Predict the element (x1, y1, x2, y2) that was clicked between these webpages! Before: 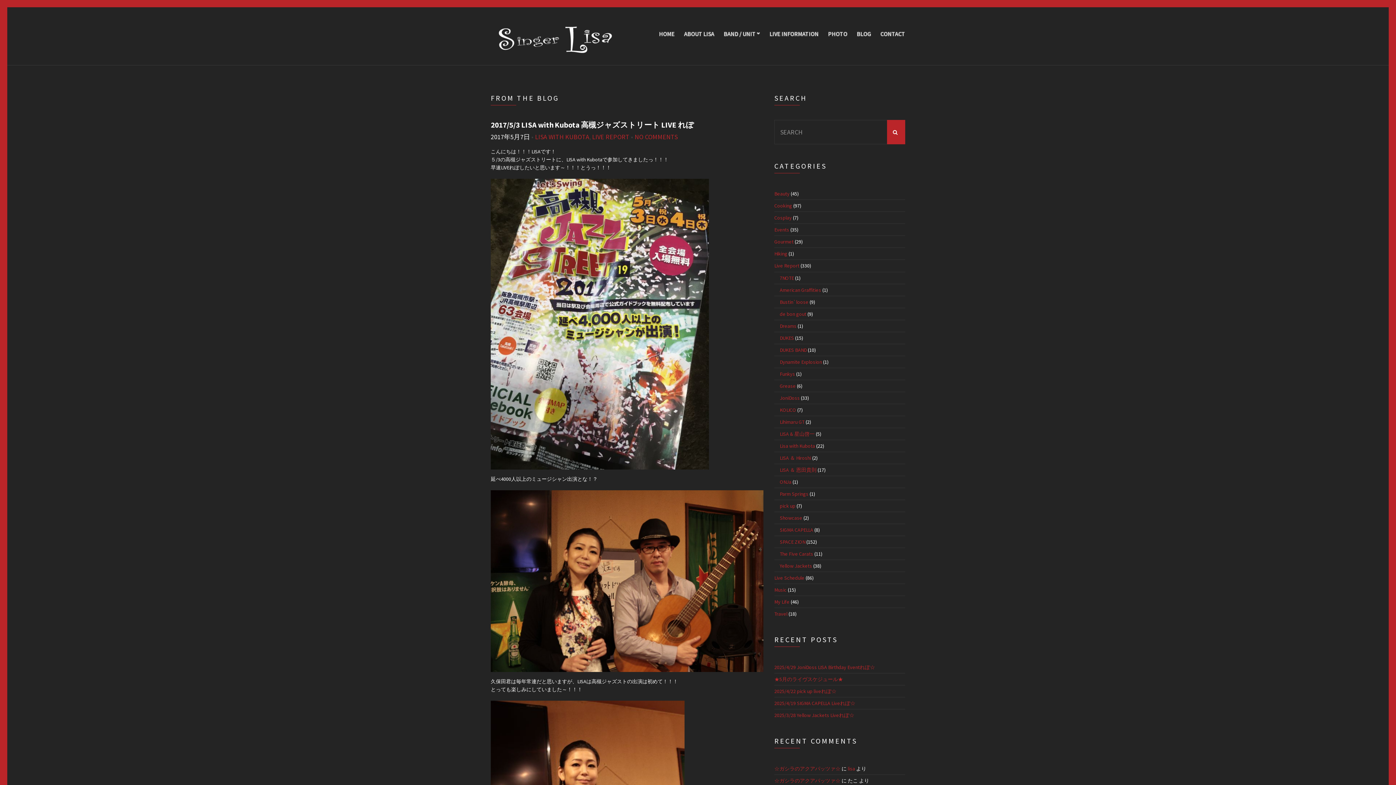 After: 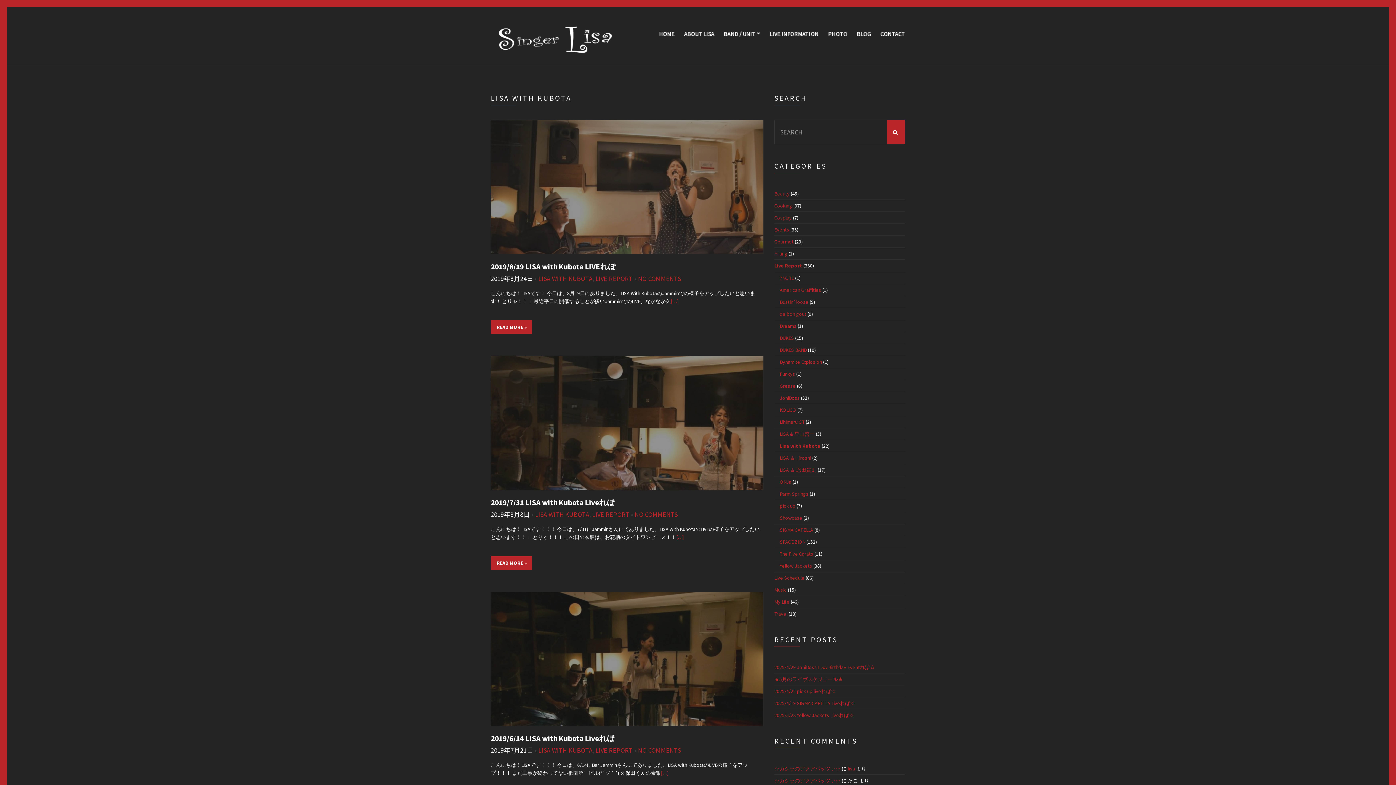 Action: bbox: (535, 132, 589, 141) label: LISA WITH KUBOTA